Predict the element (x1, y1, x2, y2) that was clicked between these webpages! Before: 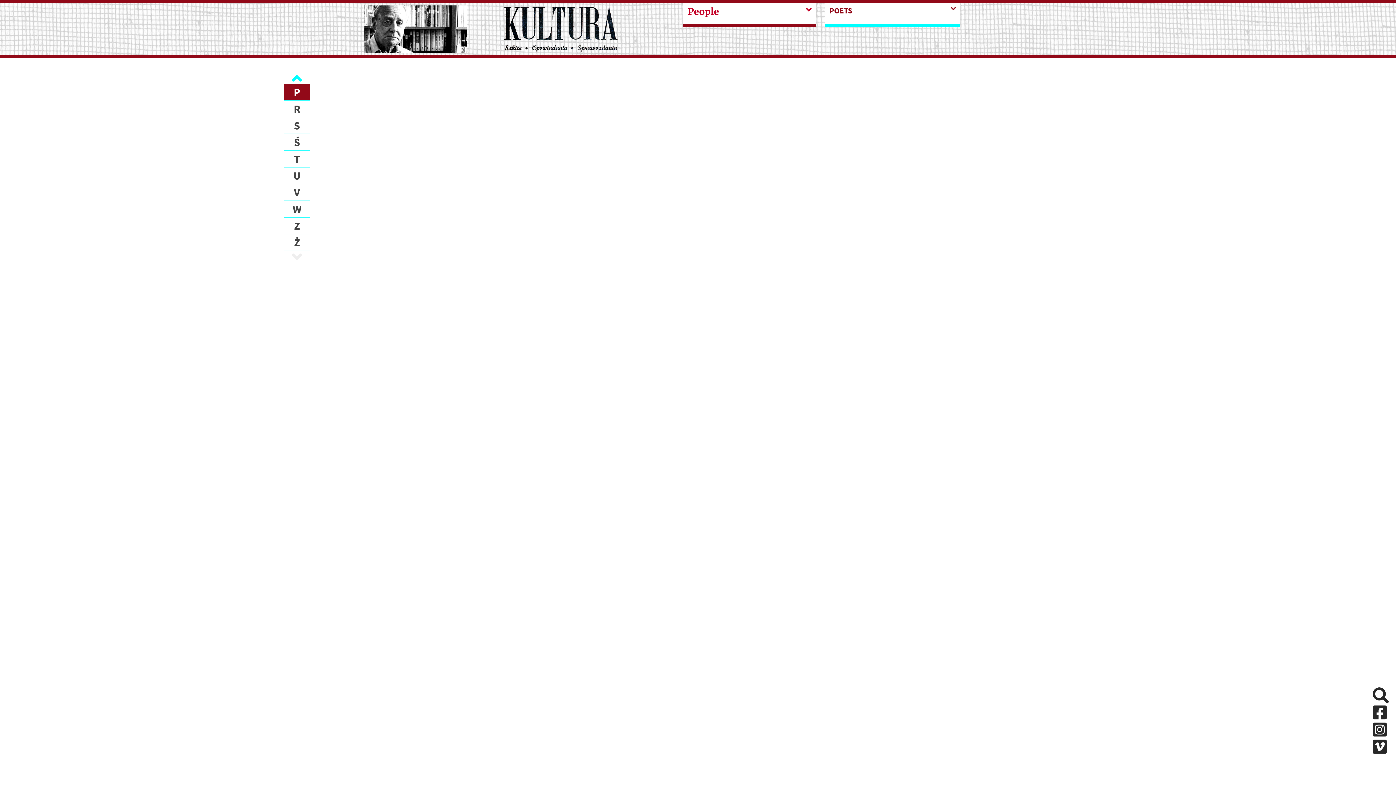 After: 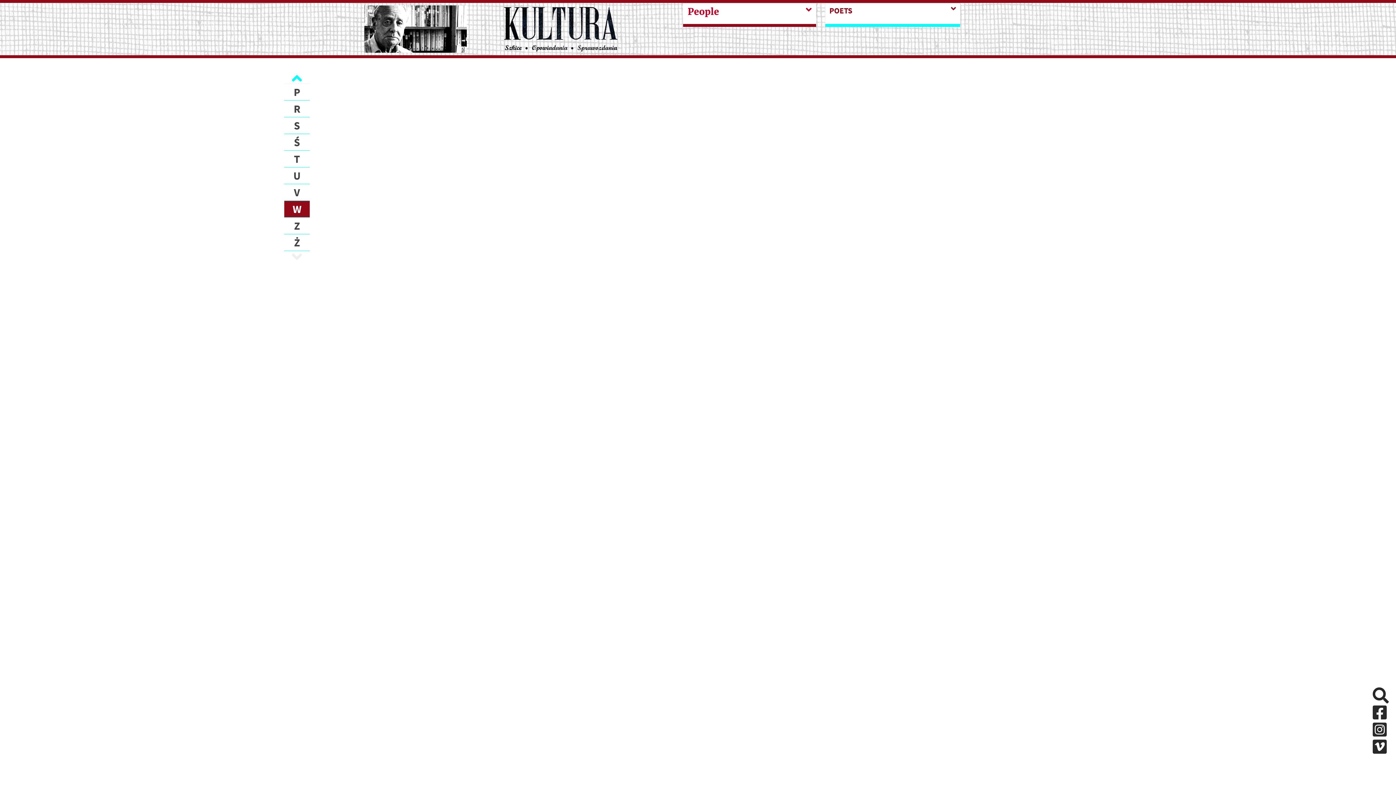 Action: bbox: (284, 201, 309, 217) label: W